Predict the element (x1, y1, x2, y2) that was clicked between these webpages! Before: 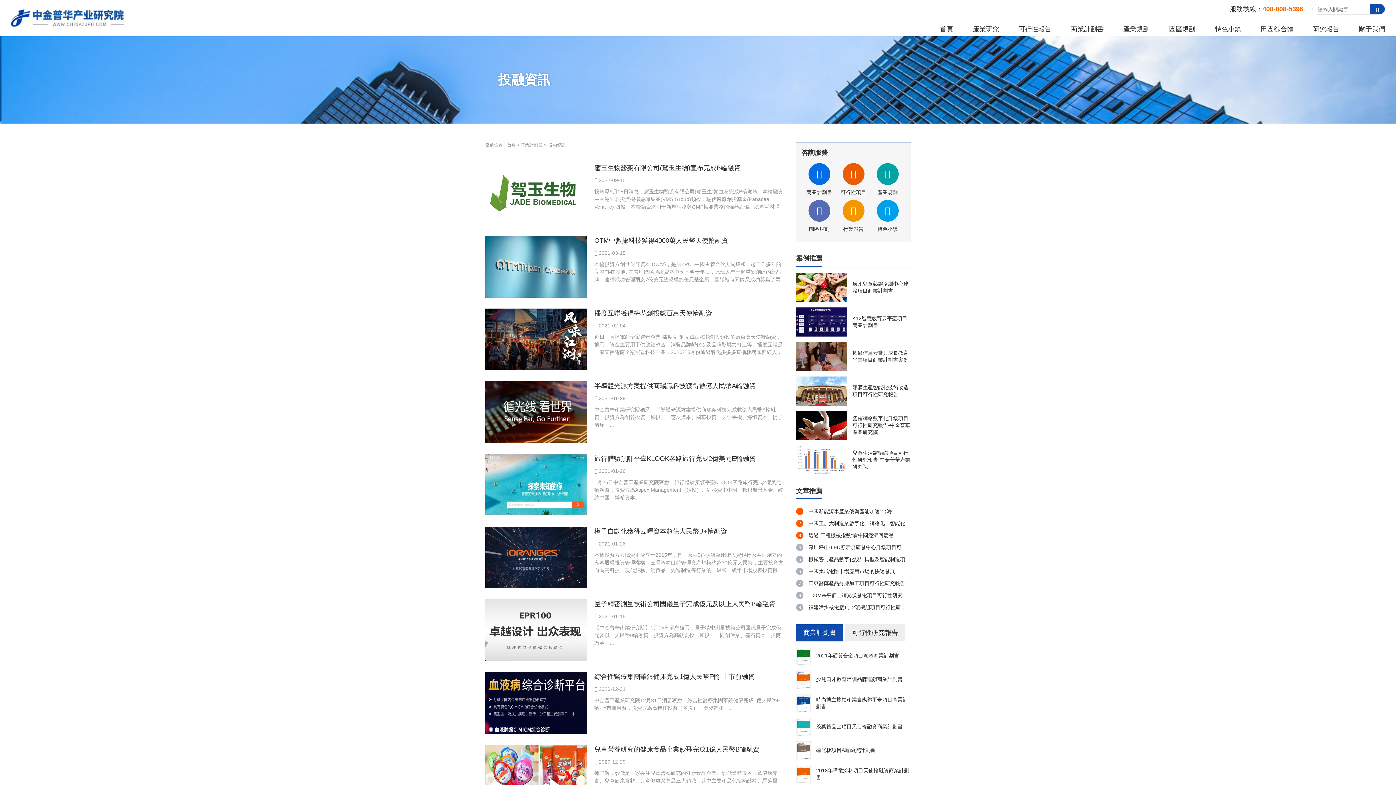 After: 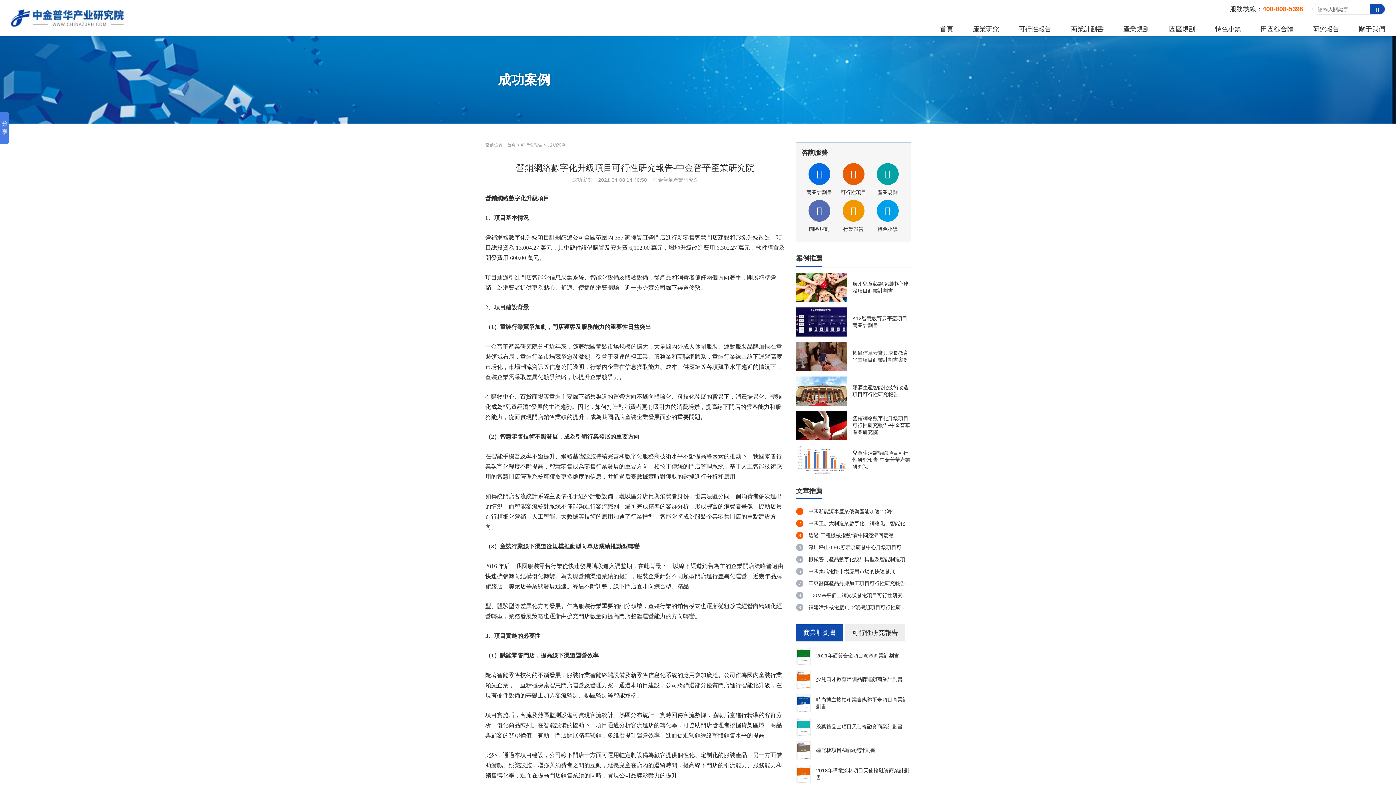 Action: bbox: (796, 422, 847, 428)